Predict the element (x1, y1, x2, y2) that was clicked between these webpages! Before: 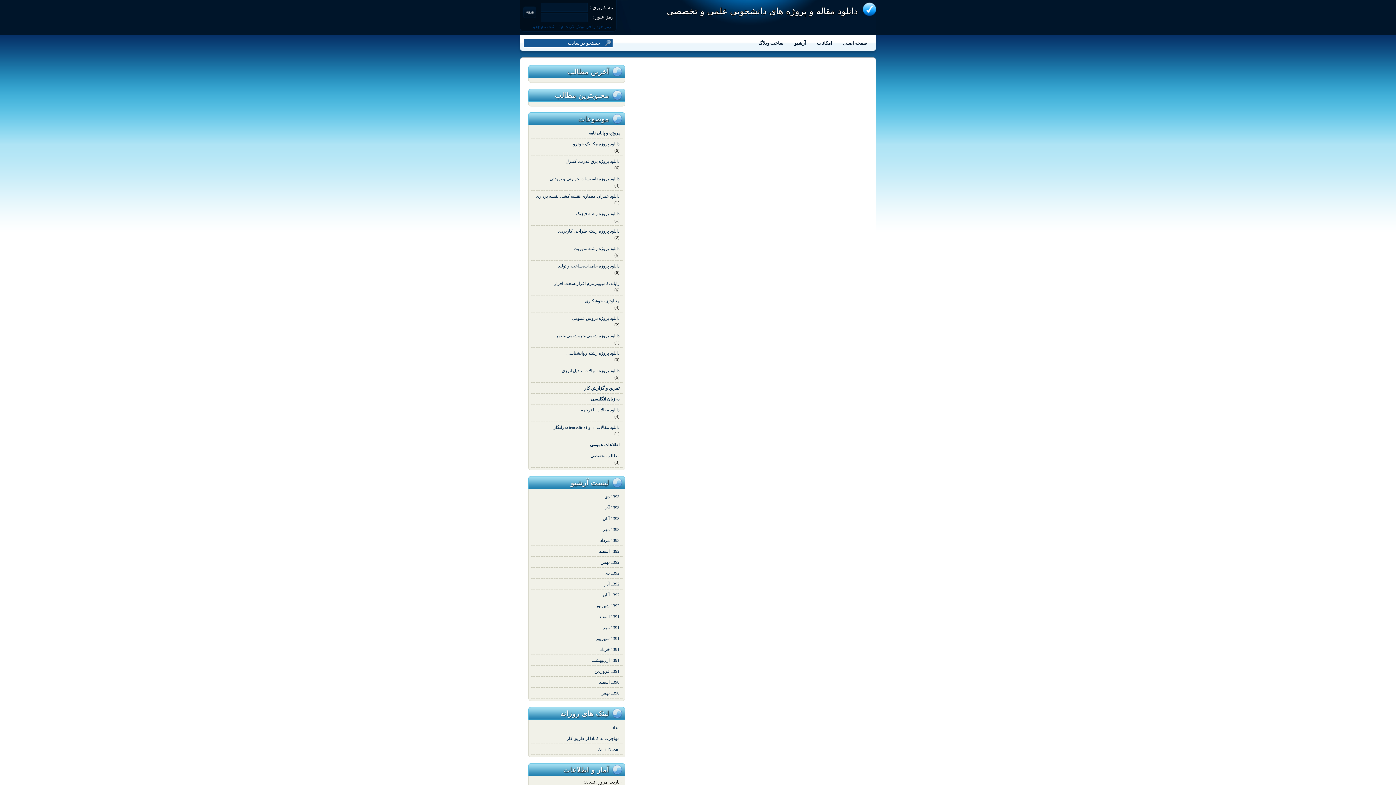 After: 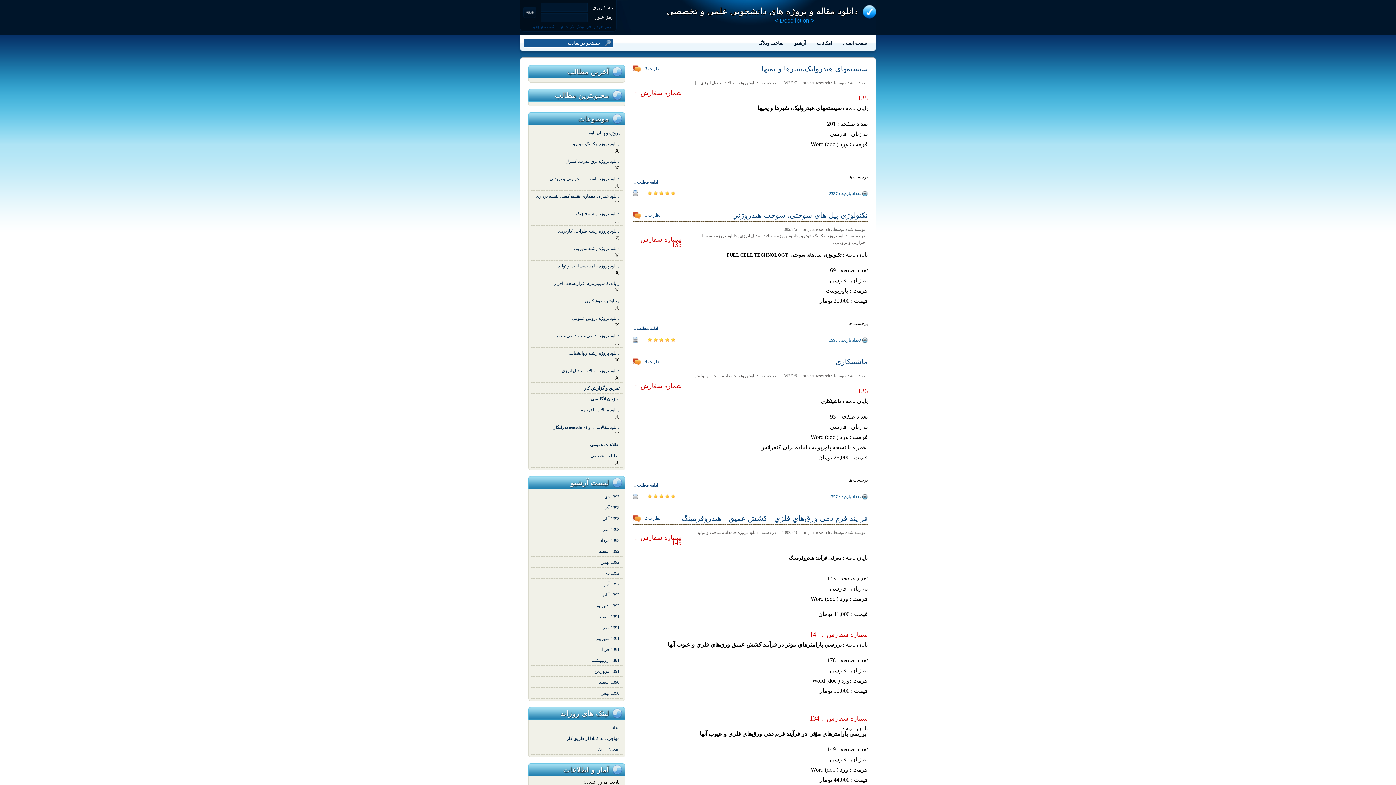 Action: label: 1392 آذر bbox: (534, 581, 619, 587)